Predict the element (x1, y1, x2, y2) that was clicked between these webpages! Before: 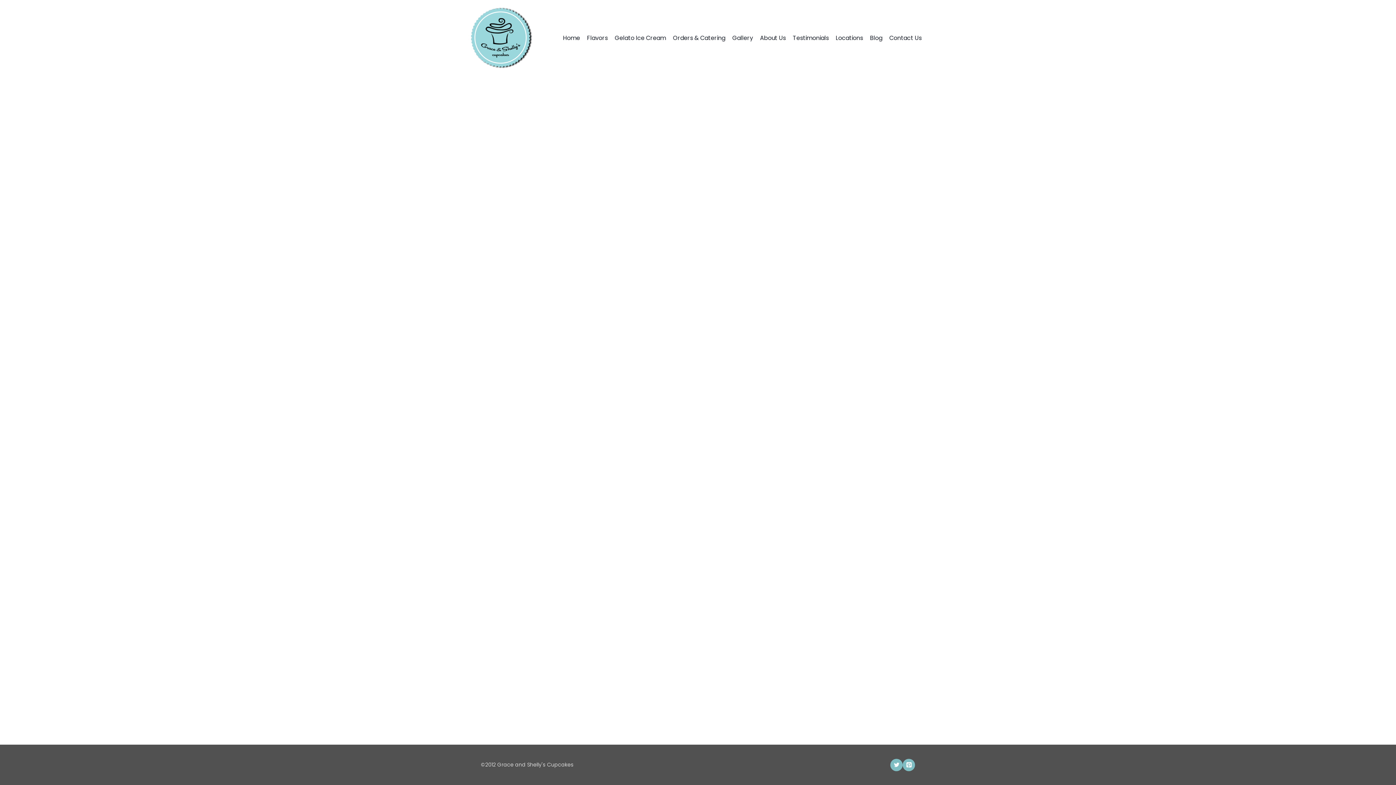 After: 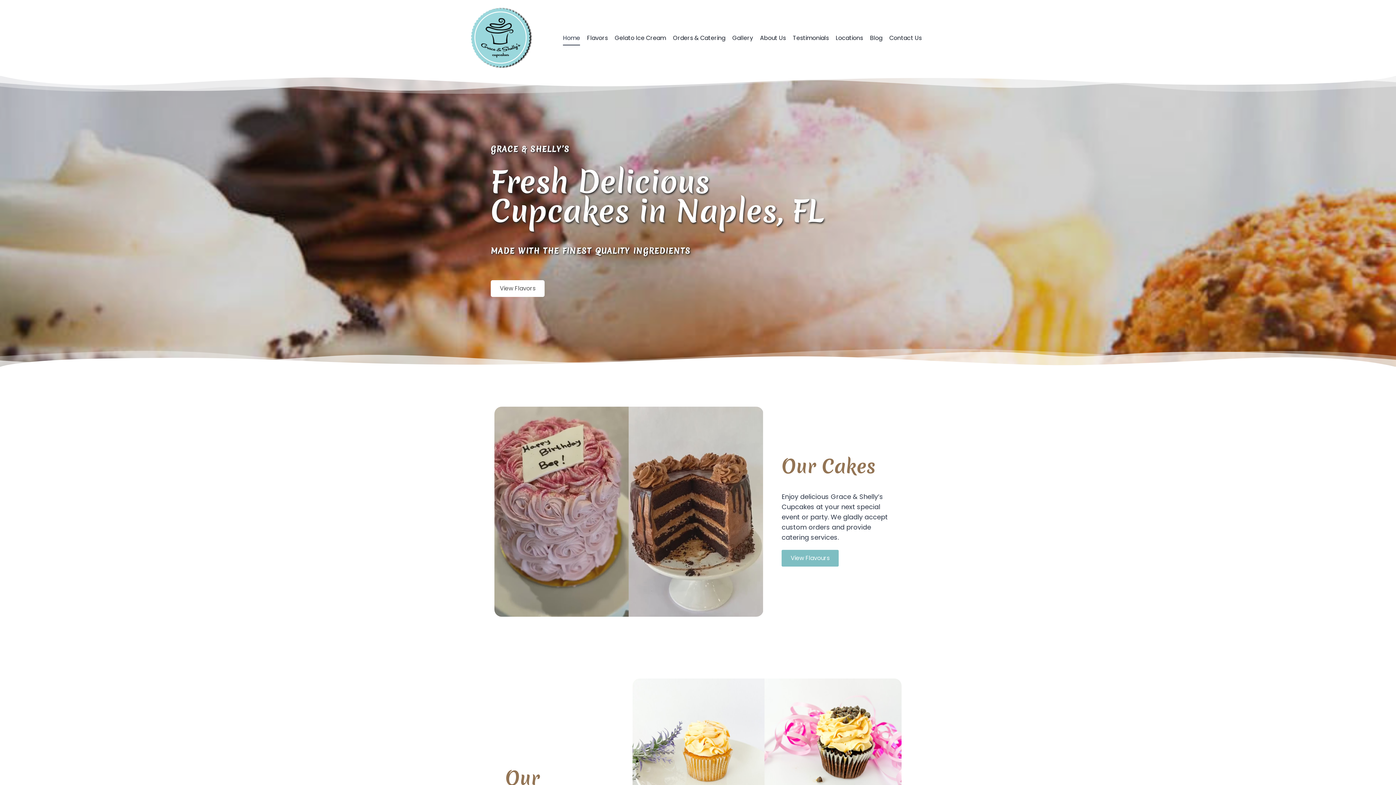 Action: bbox: (559, 30, 583, 45) label: Home